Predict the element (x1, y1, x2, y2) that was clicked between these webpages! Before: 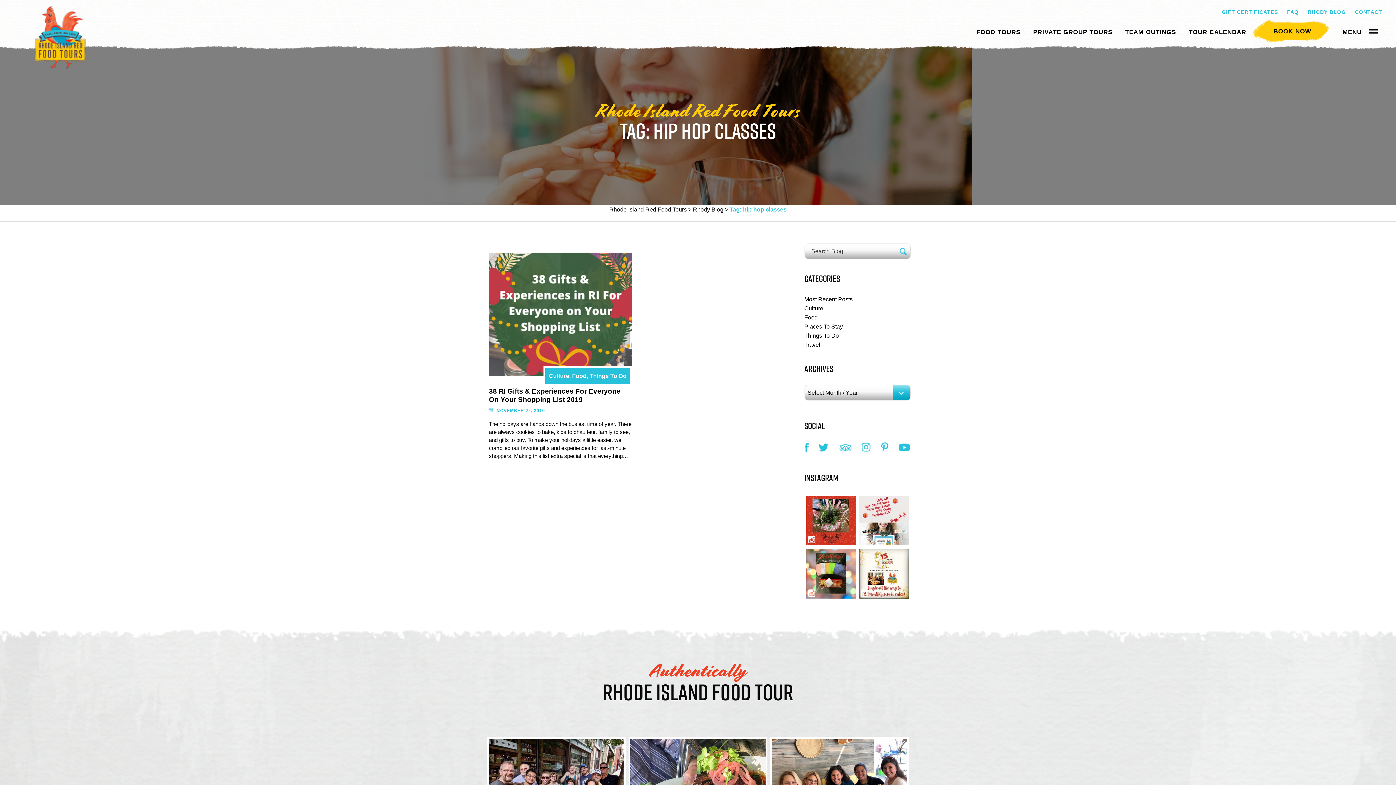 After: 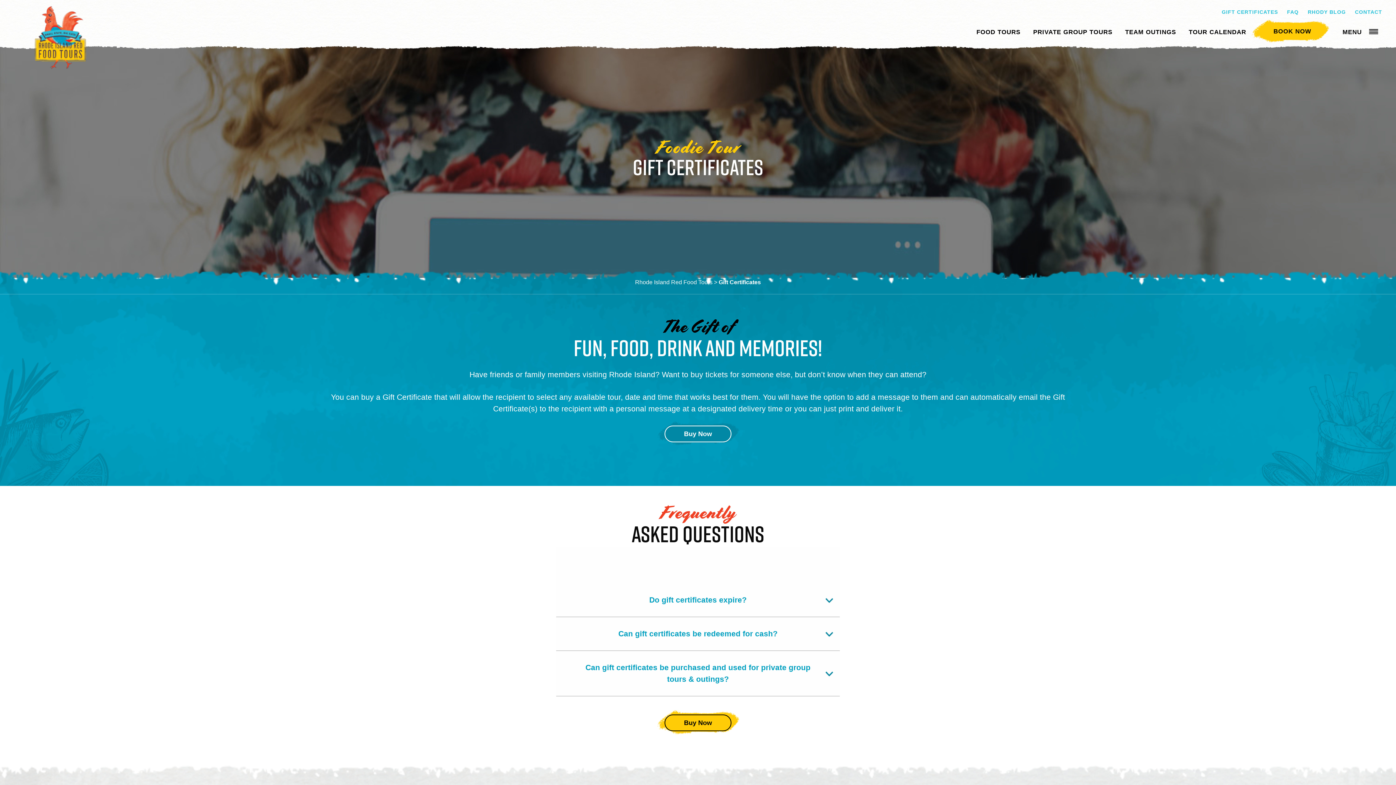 Action: bbox: (1222, 9, 1278, 14) label: GIFT CERTIFICATES